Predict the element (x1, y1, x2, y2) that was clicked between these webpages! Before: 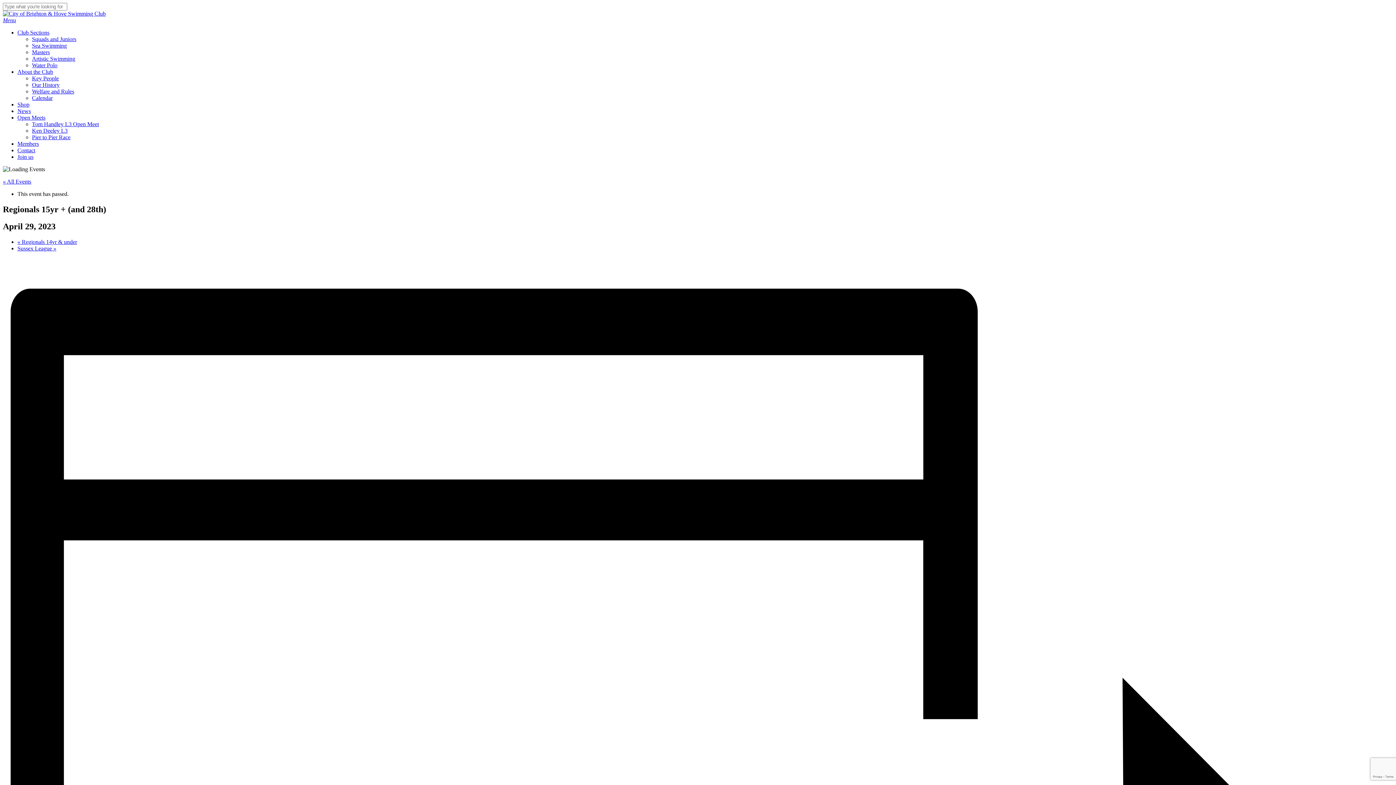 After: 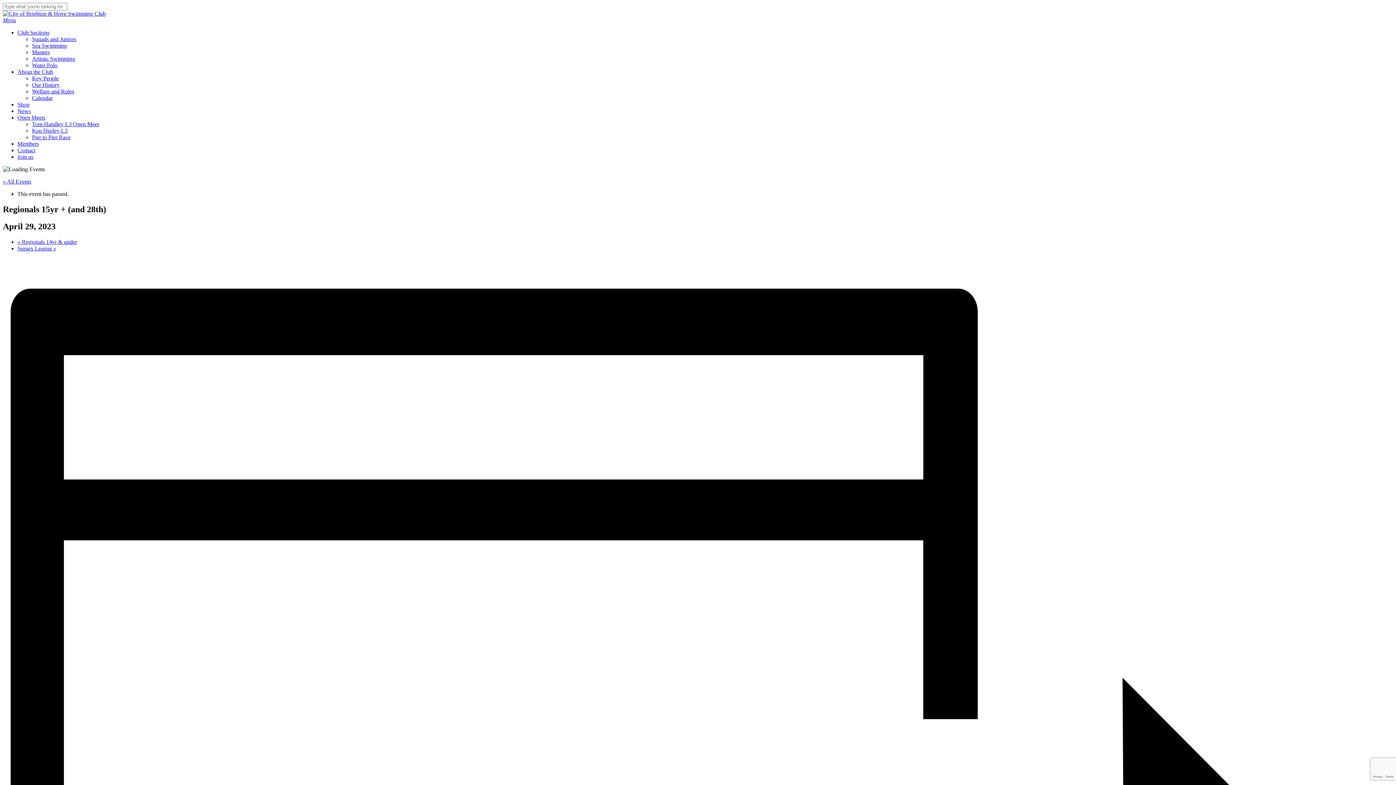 Action: bbox: (17, 29, 49, 35) label: Club Sections